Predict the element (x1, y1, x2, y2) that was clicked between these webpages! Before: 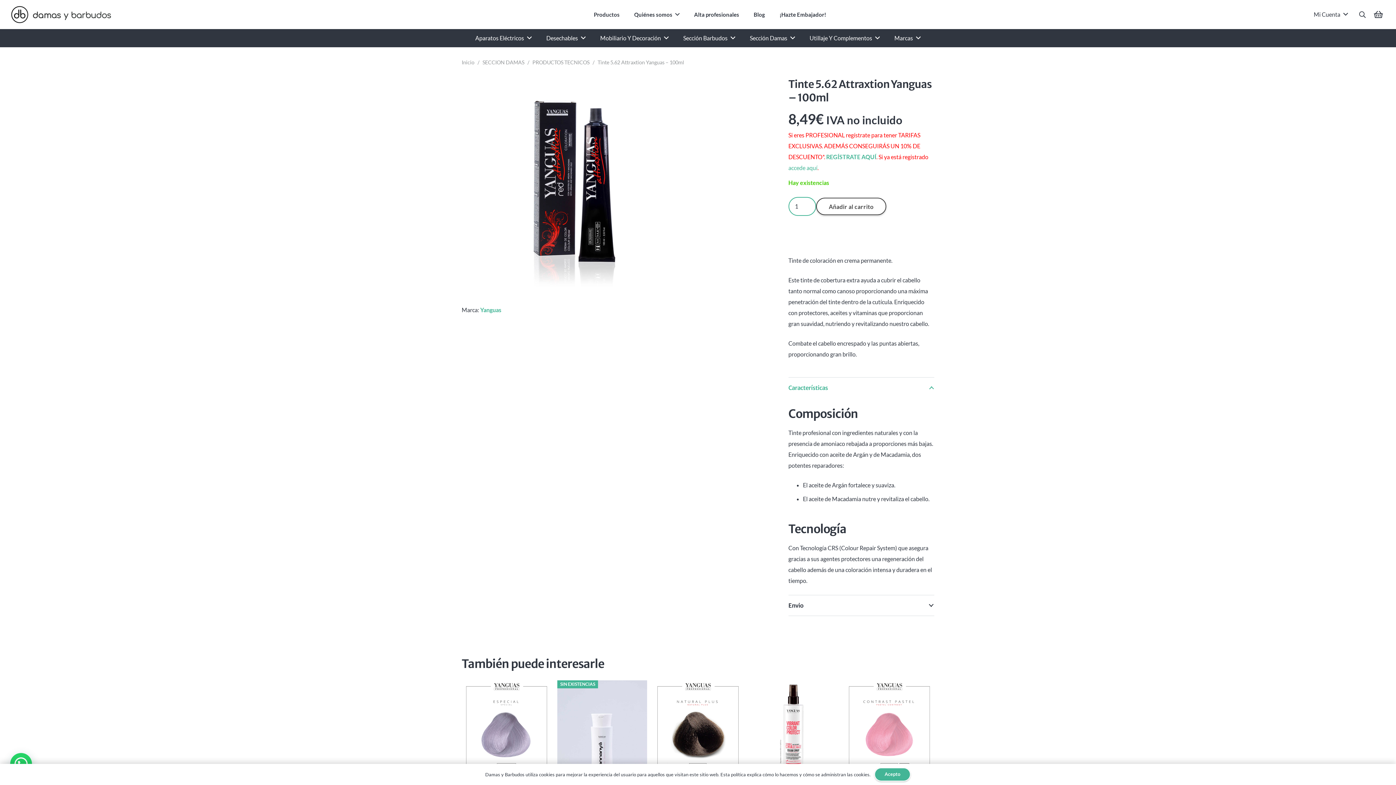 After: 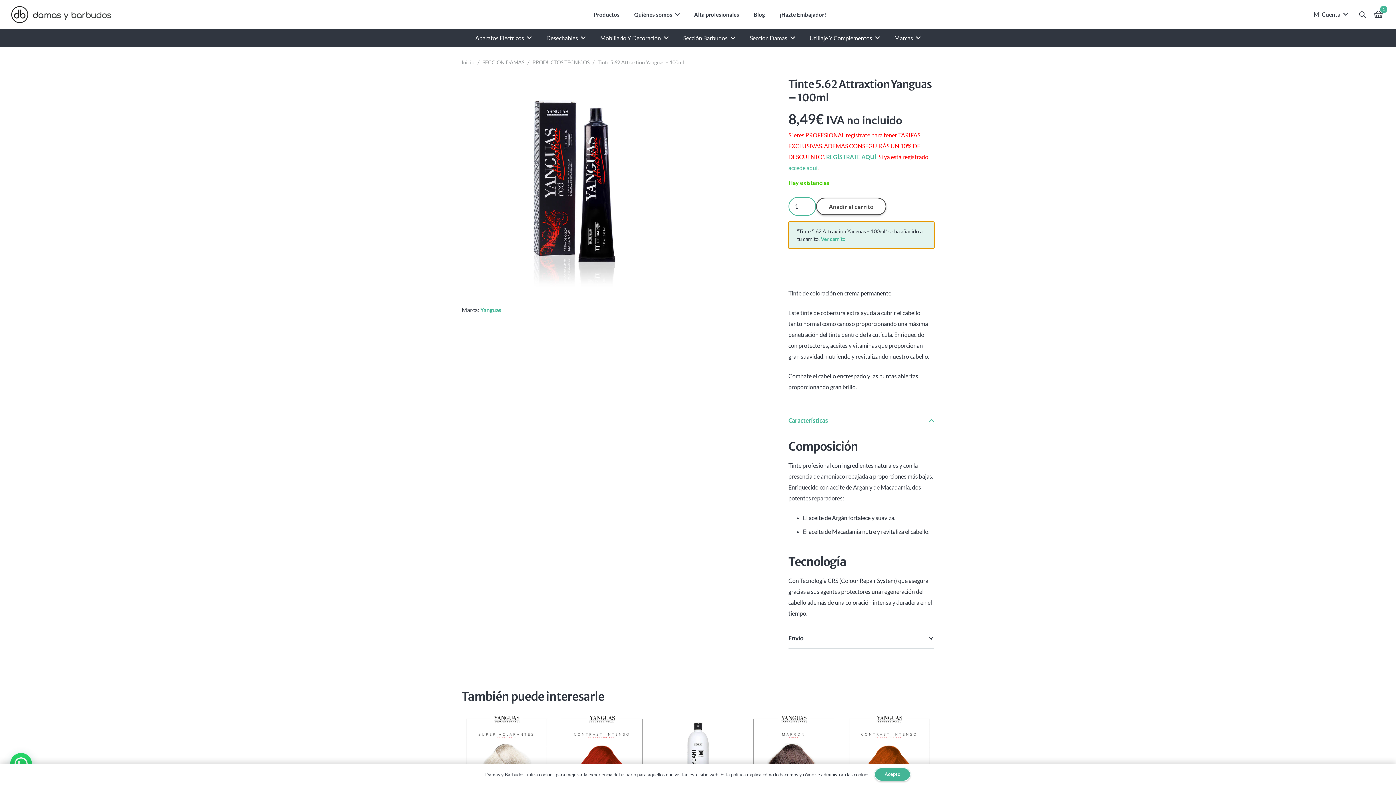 Action: bbox: (816, 197, 886, 215) label: Añadir al carrito